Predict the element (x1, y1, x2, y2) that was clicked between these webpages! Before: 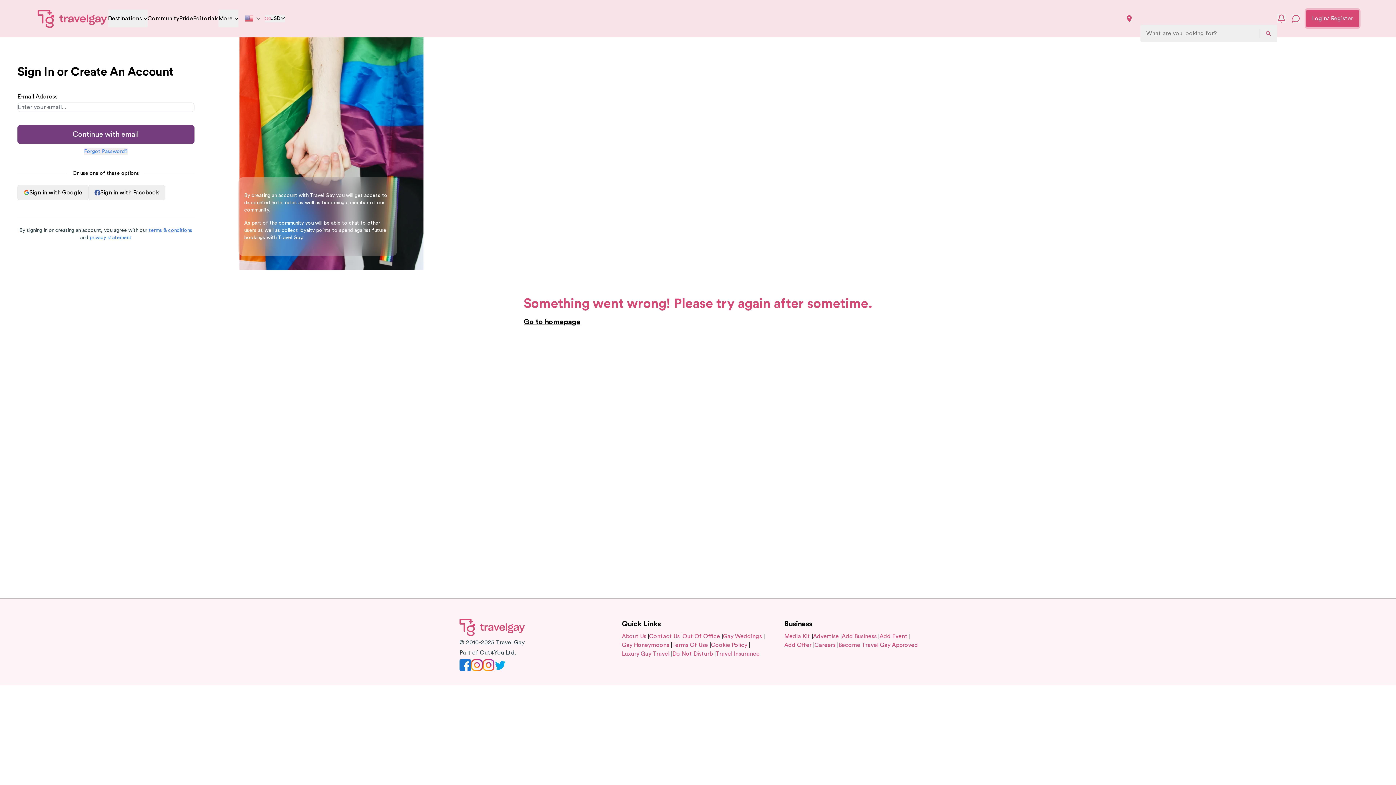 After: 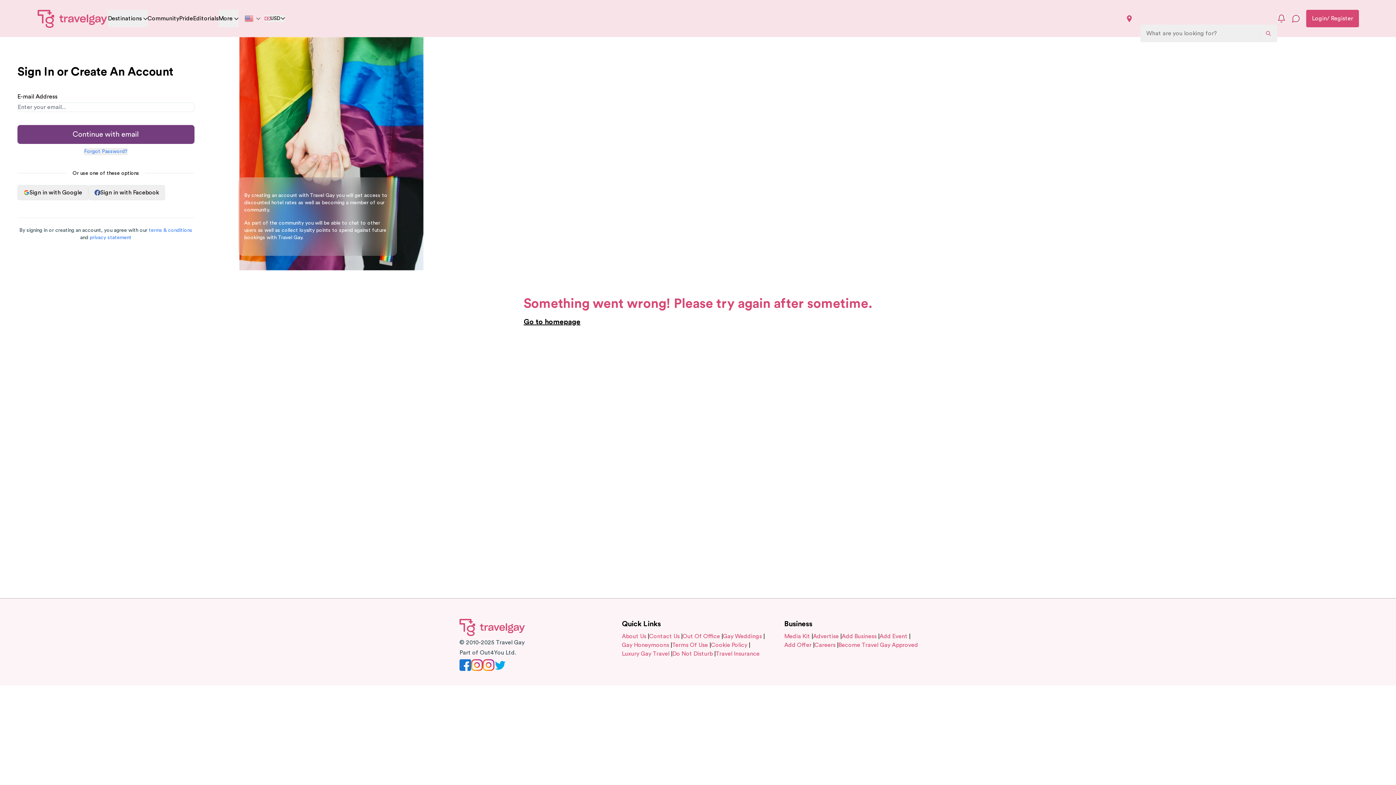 Action: label: Do Not Disturb bbox: (672, 651, 712, 657)